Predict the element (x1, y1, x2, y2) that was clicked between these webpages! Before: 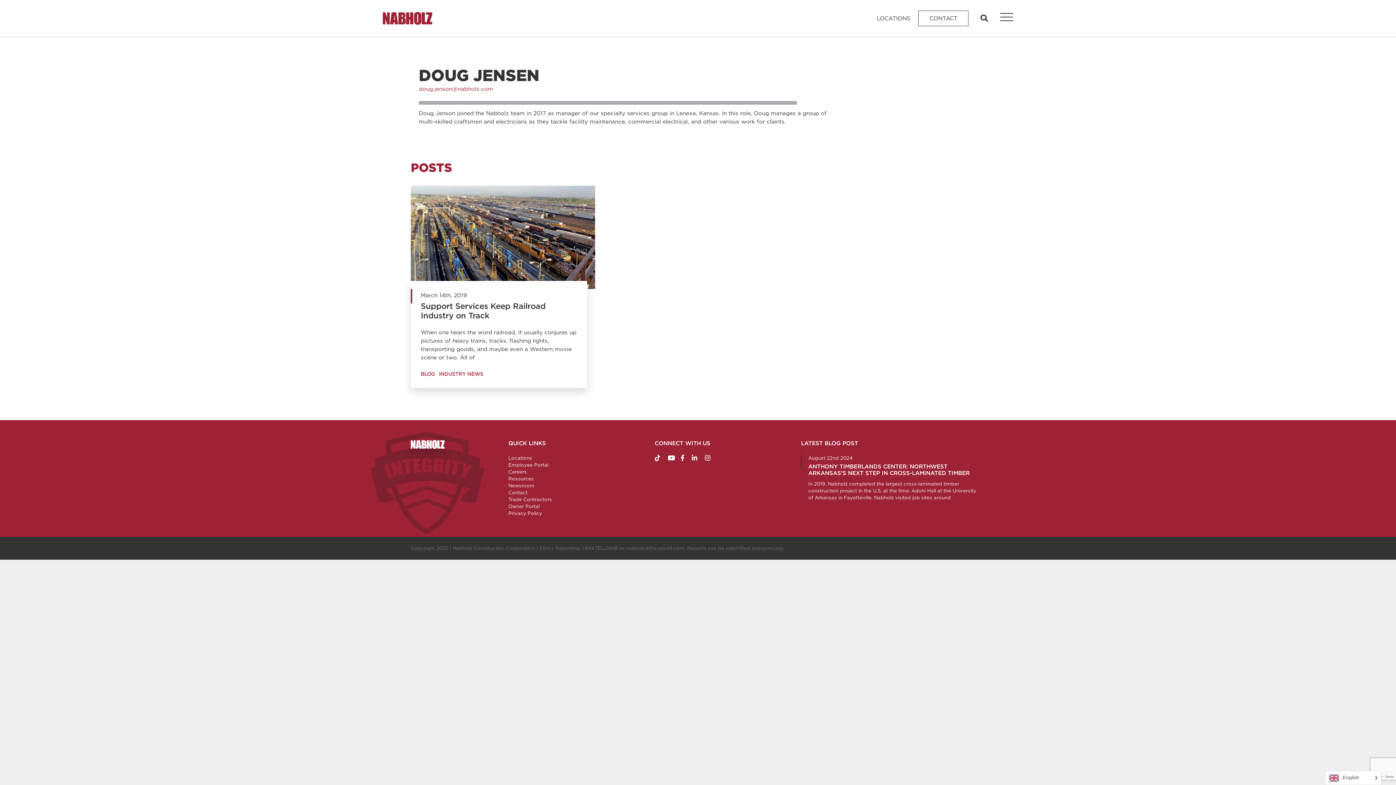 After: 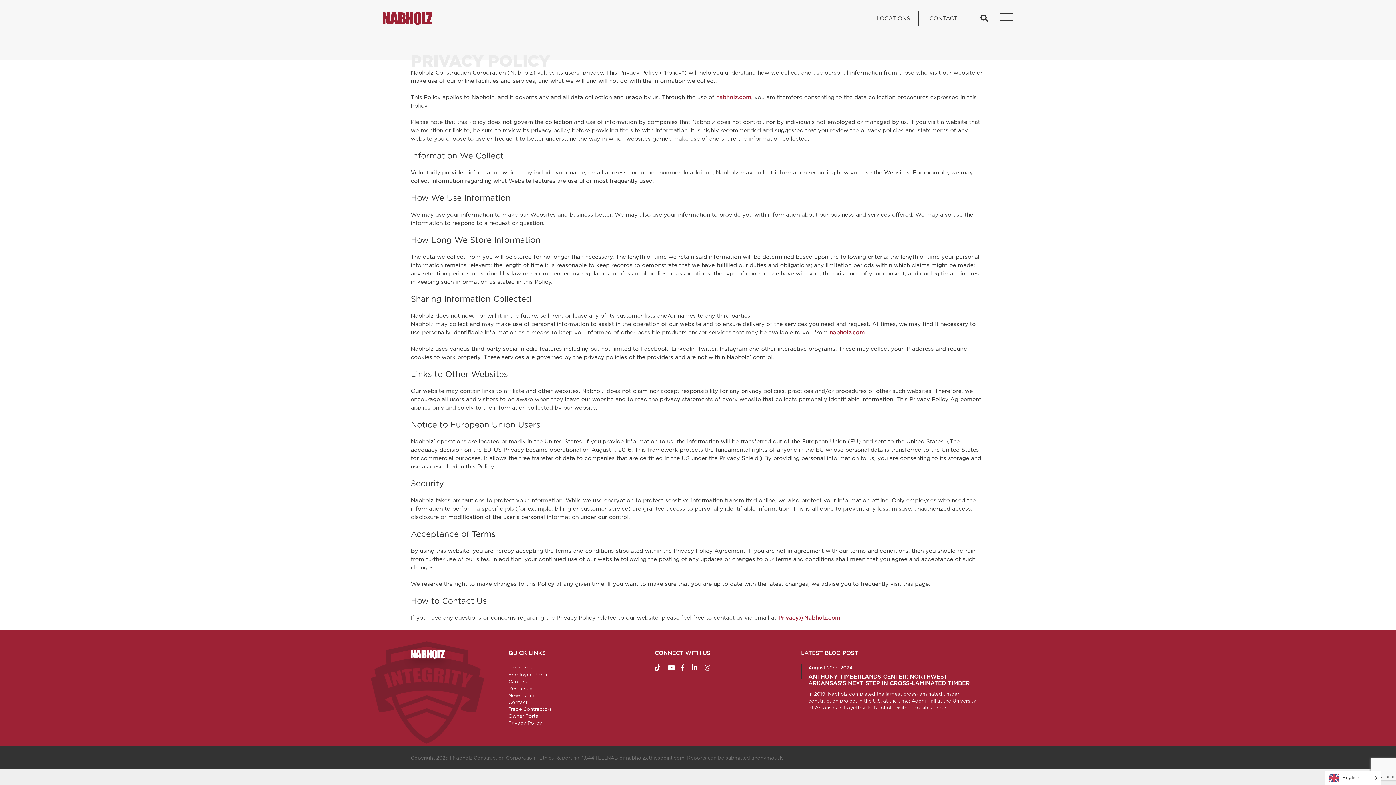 Action: label: Privacy Policy bbox: (508, 510, 542, 516)